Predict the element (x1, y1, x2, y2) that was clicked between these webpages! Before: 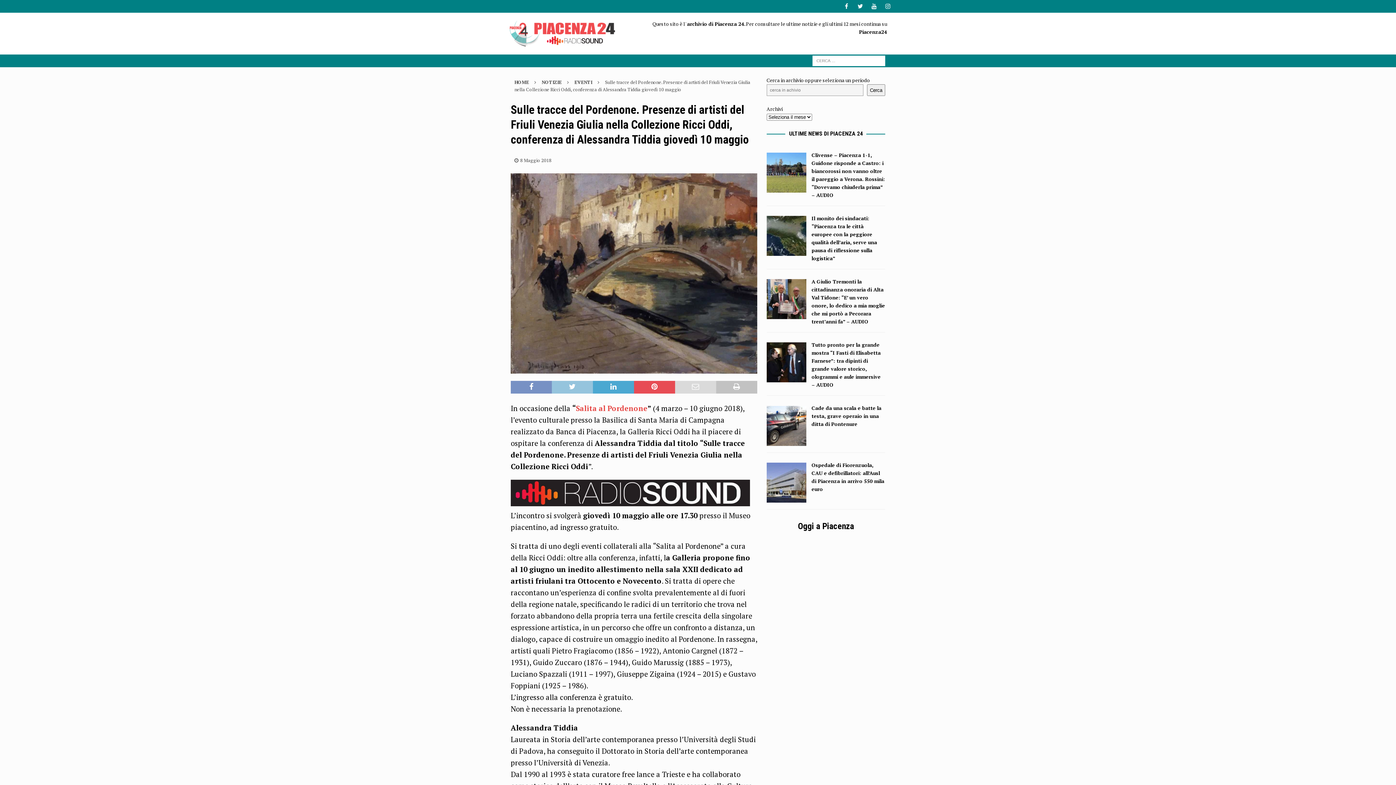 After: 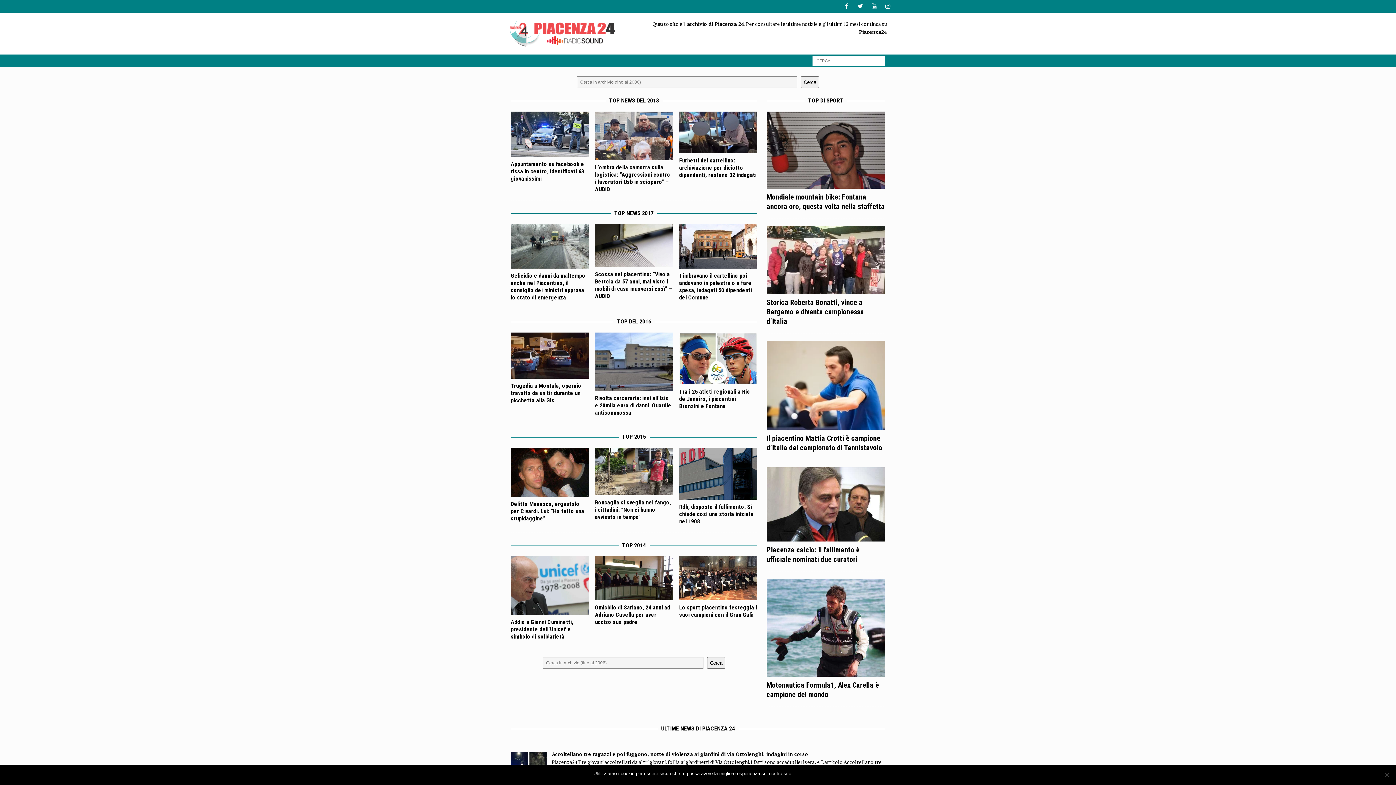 Action: bbox: (514, 79, 529, 85) label: HOME